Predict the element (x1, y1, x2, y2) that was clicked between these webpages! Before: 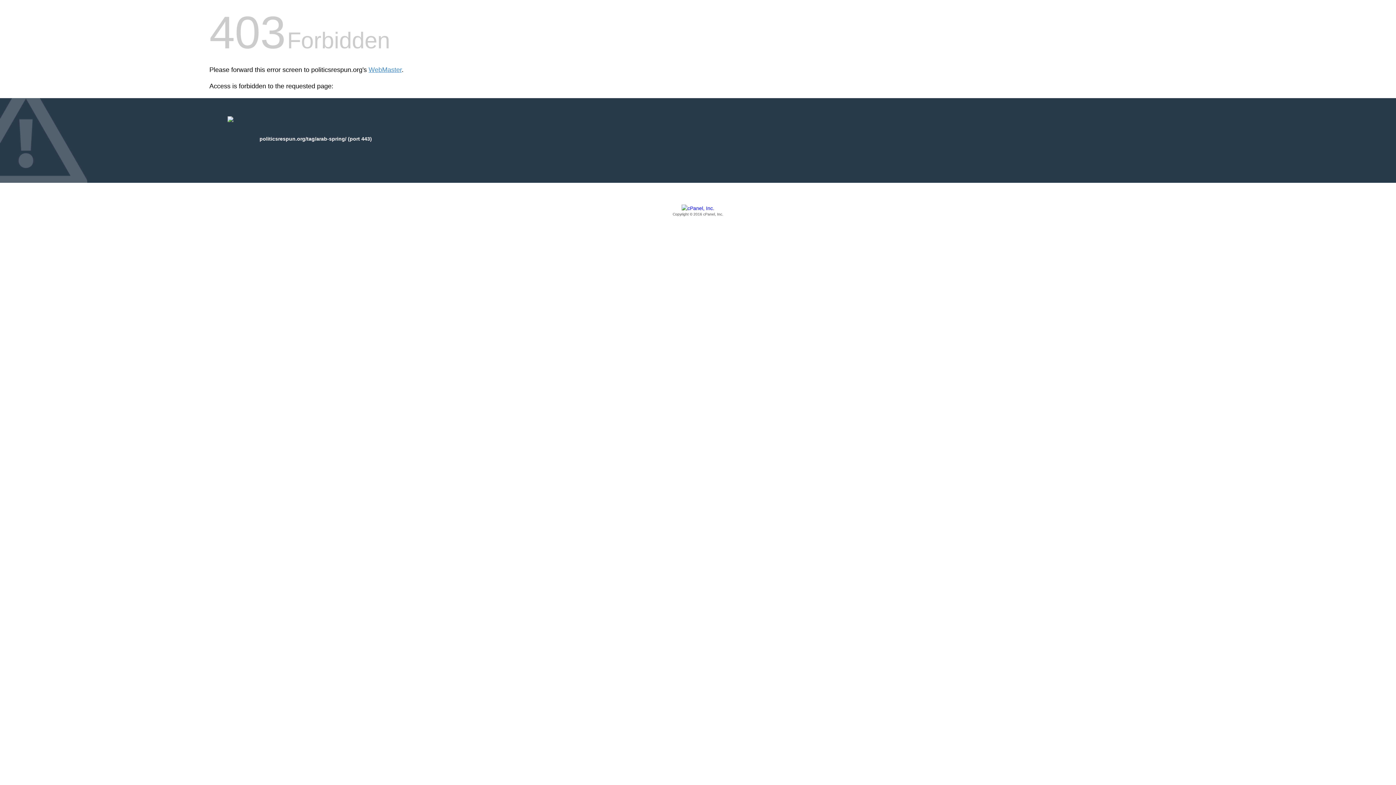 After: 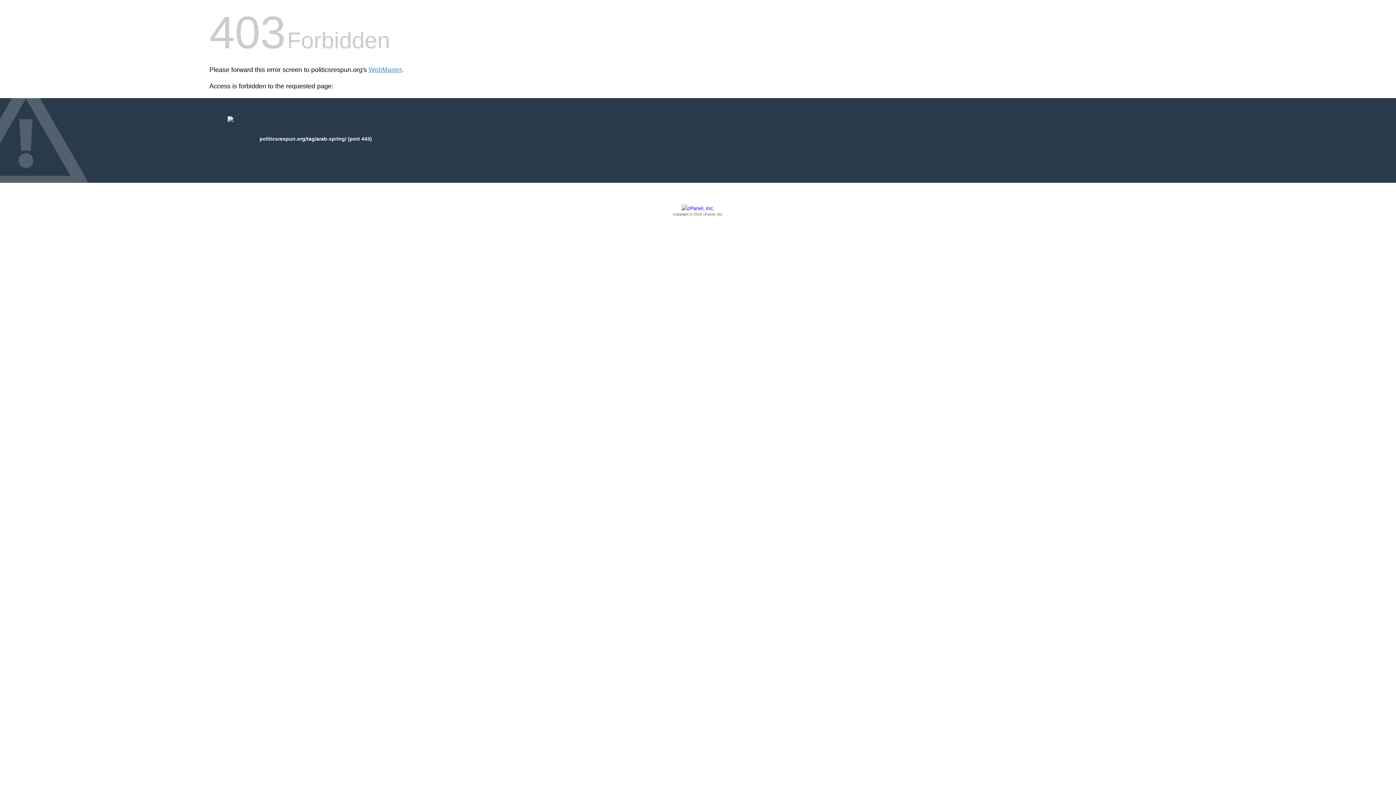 Action: bbox: (209, 205, 1186, 217) label: Copyright © 2016 cPanel, Inc.